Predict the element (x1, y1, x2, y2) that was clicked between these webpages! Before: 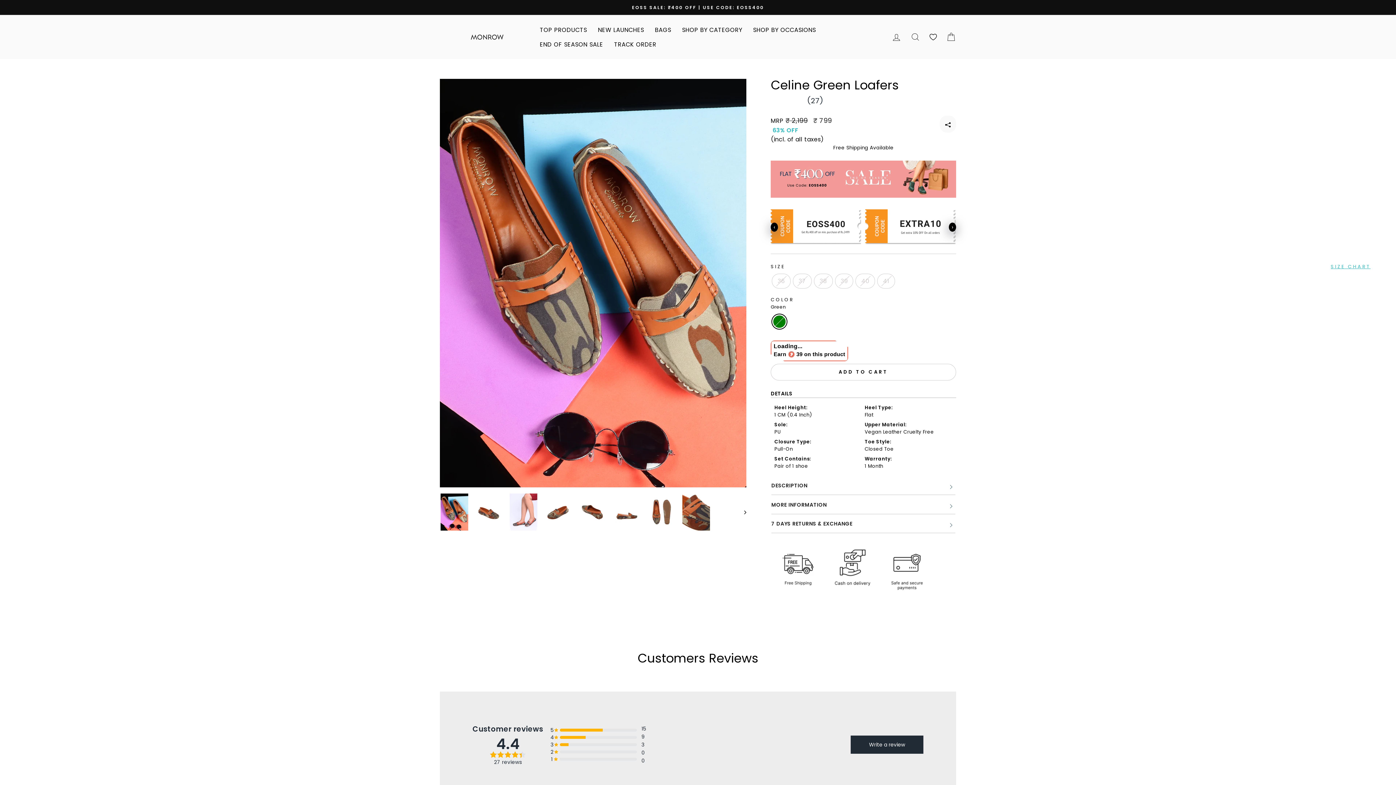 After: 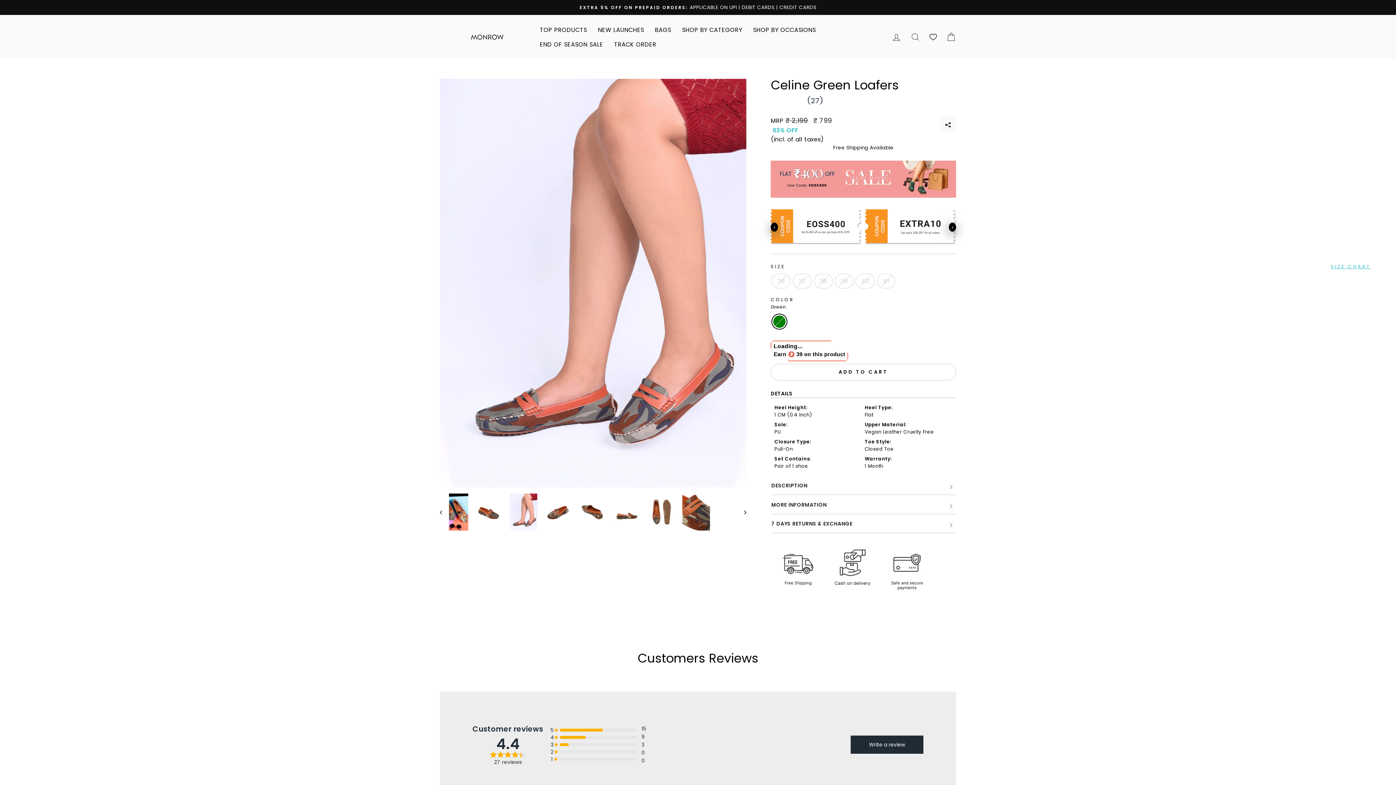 Action: bbox: (509, 493, 537, 530)